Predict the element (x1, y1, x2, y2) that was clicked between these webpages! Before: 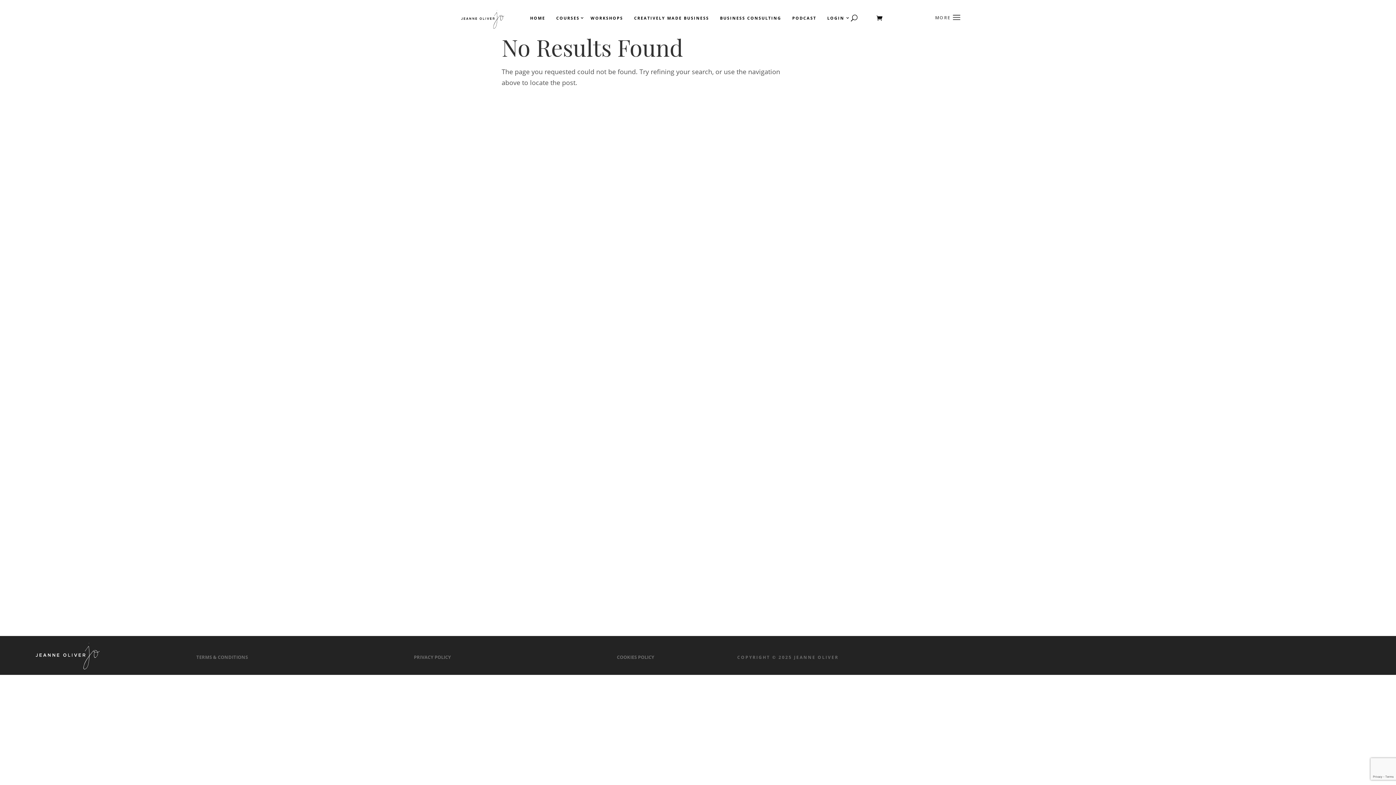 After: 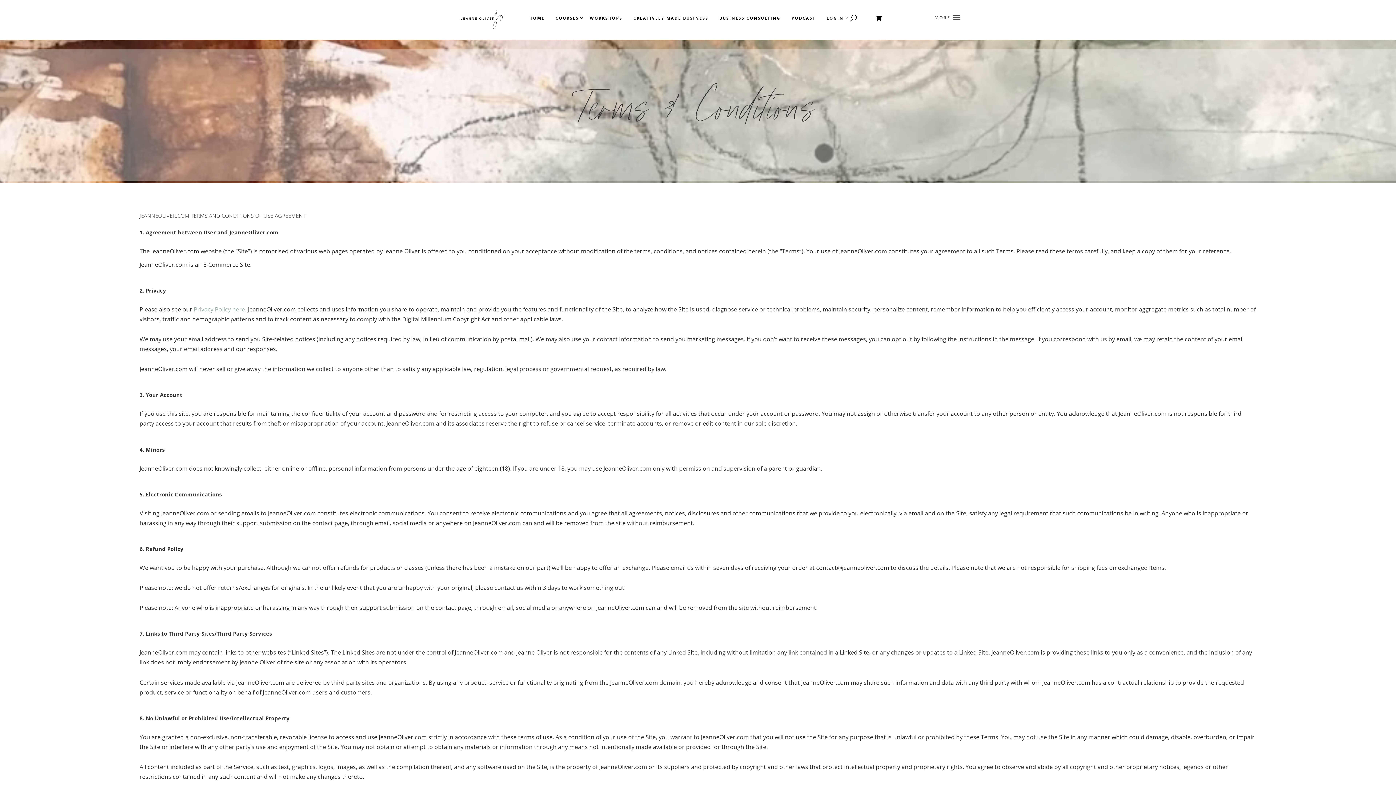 Action: bbox: (196, 652, 248, 662) label: TERMS & CONDITIONS